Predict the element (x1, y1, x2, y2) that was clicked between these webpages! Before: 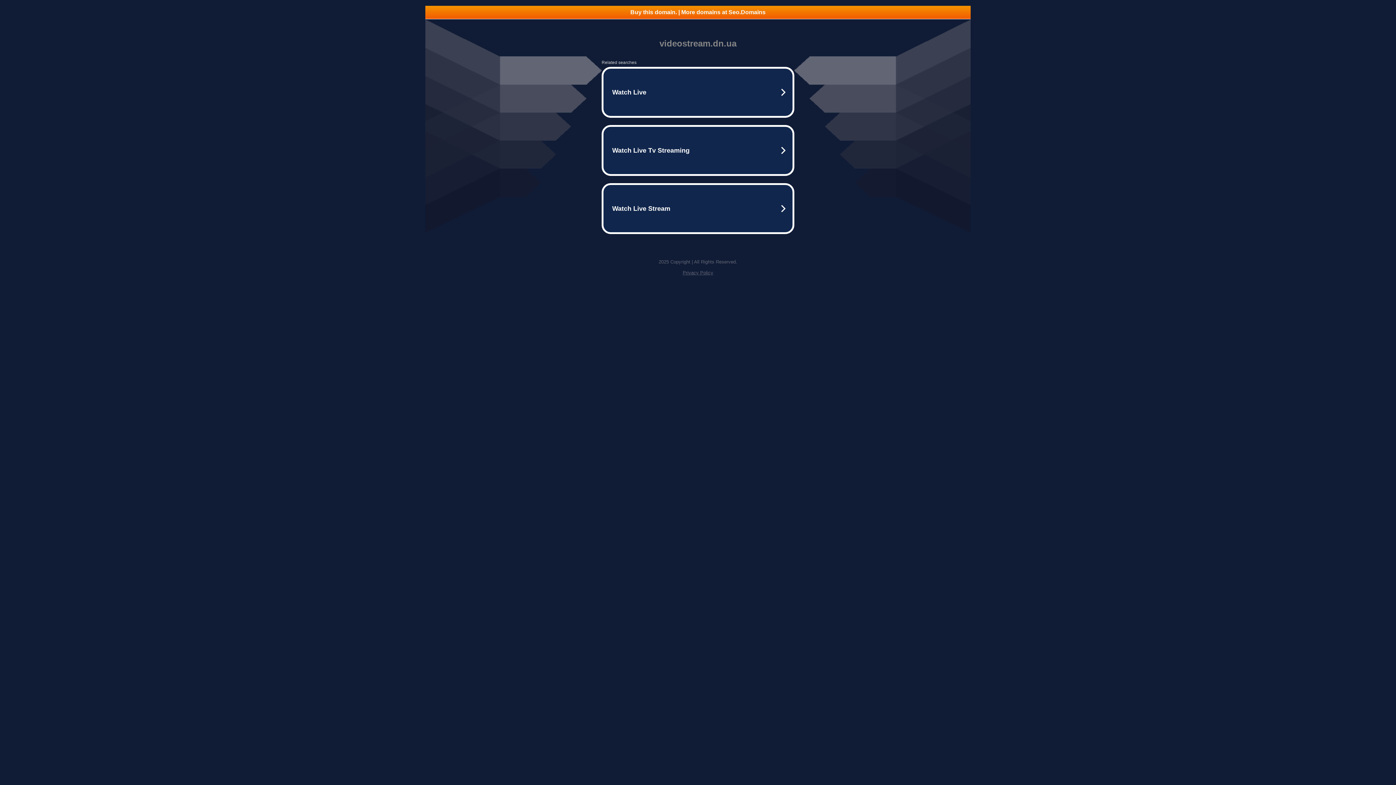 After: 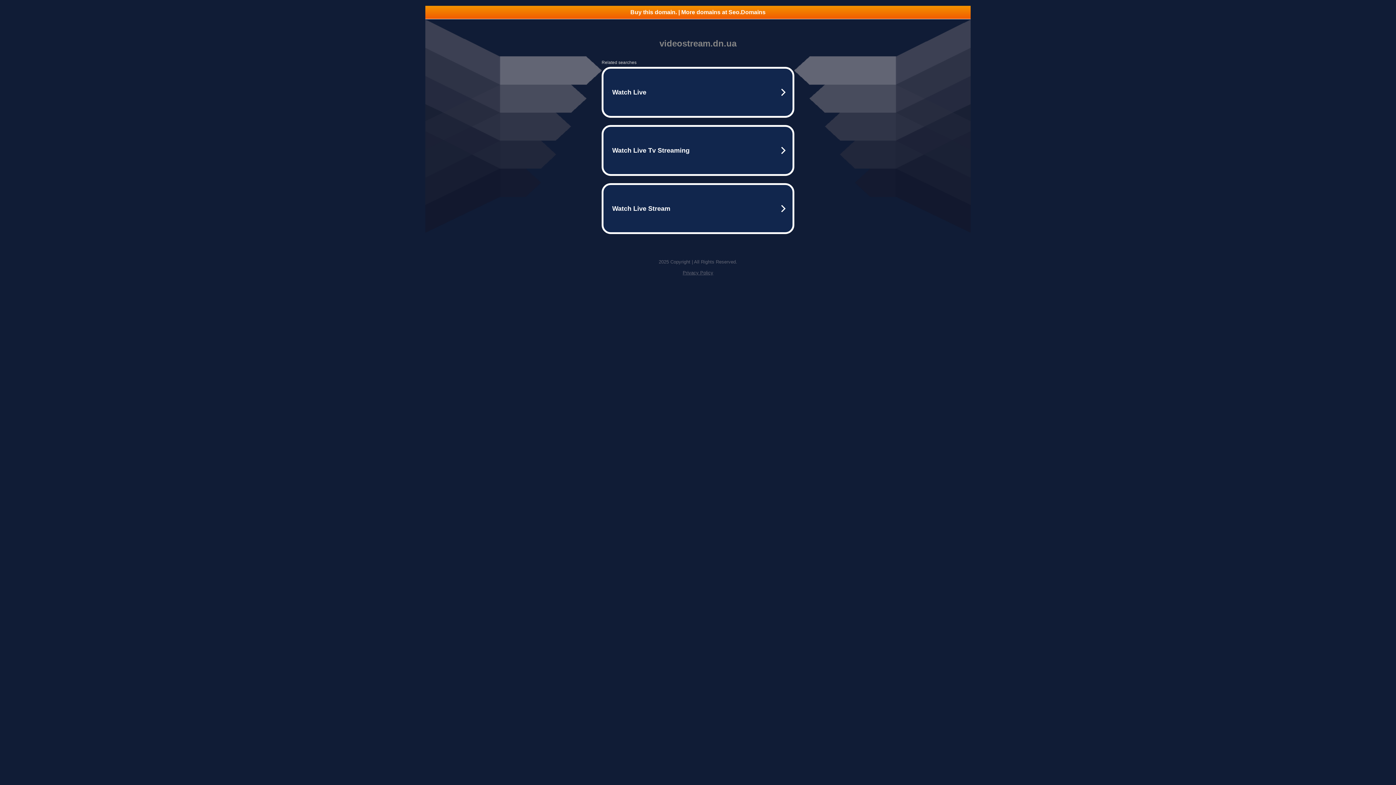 Action: label: Privacy Policy bbox: (682, 270, 713, 275)